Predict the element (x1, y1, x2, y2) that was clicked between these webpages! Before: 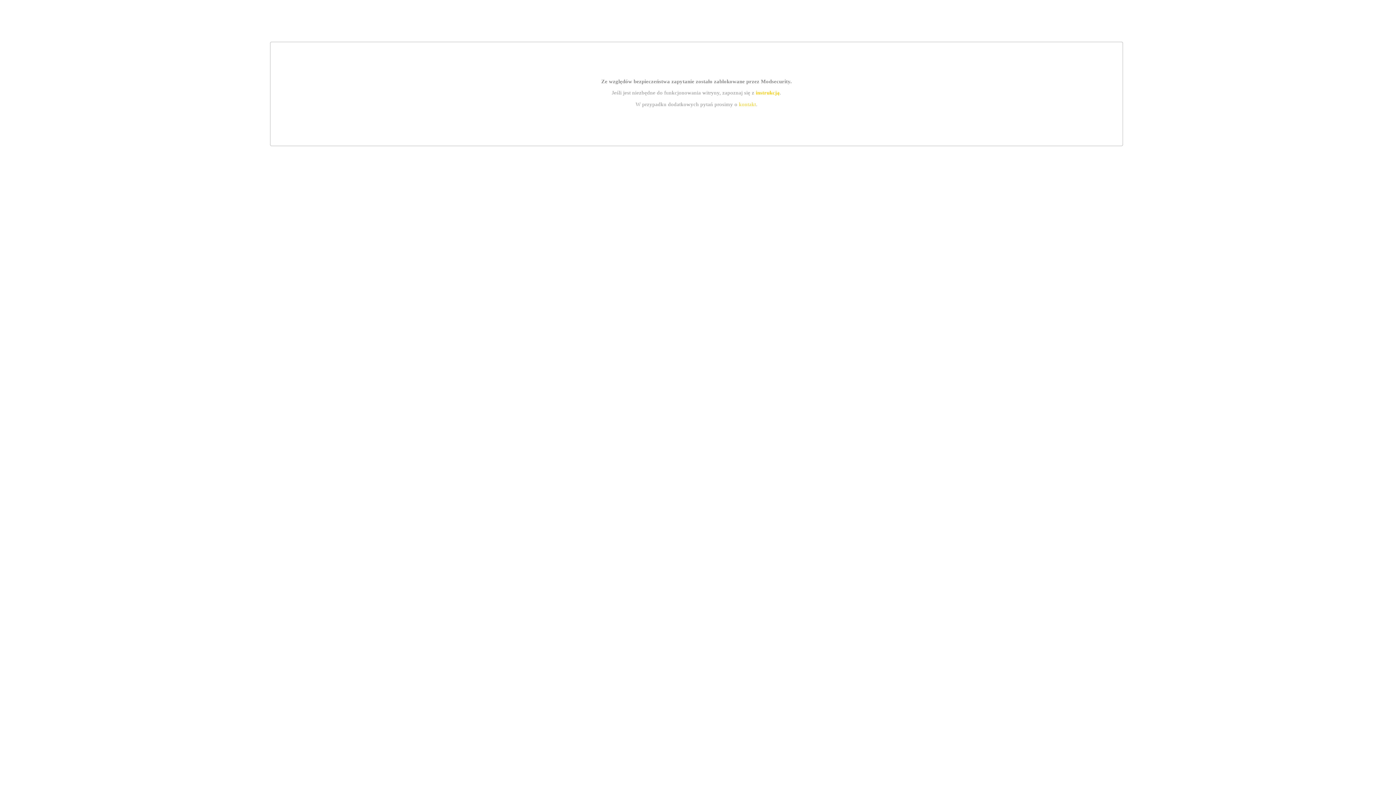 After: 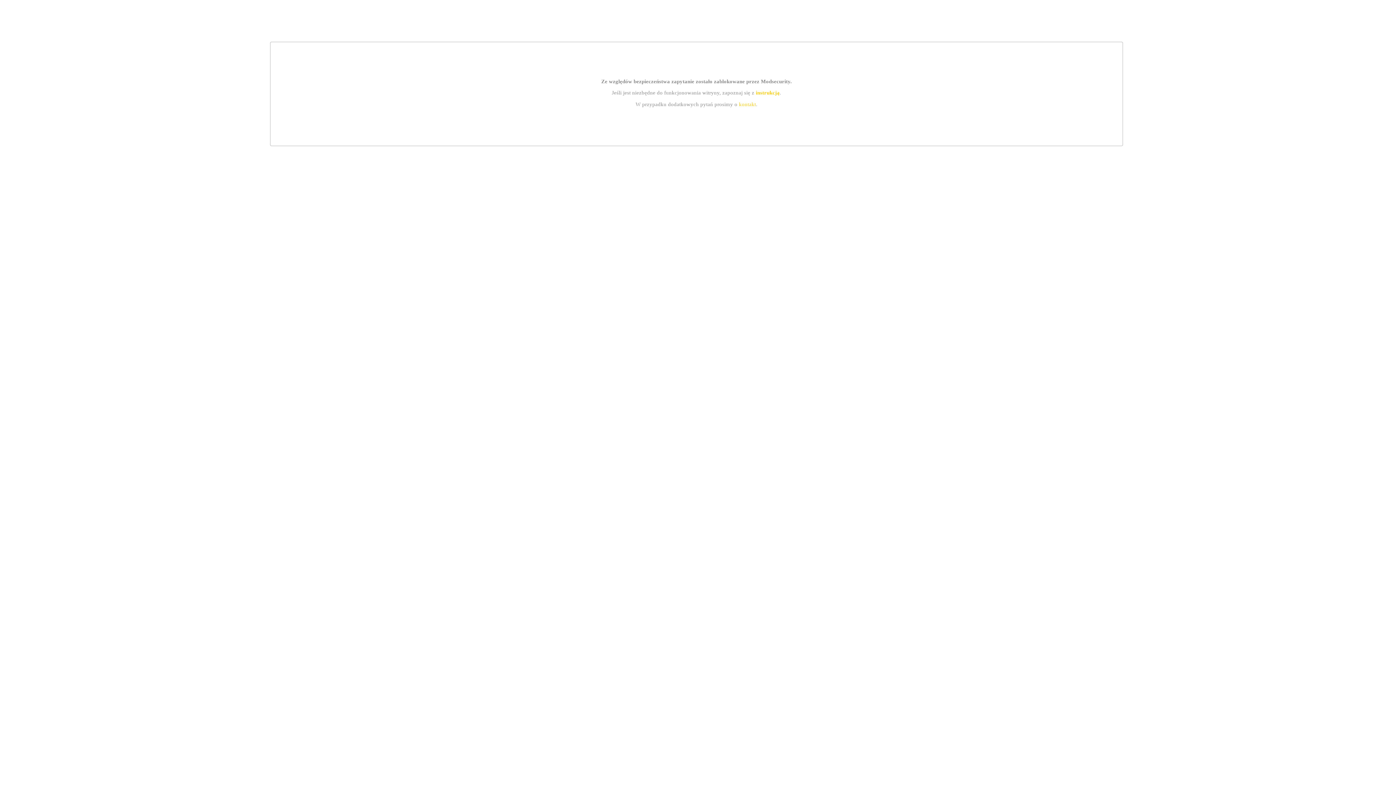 Action: label: instrukcją bbox: (755, 89, 779, 95)